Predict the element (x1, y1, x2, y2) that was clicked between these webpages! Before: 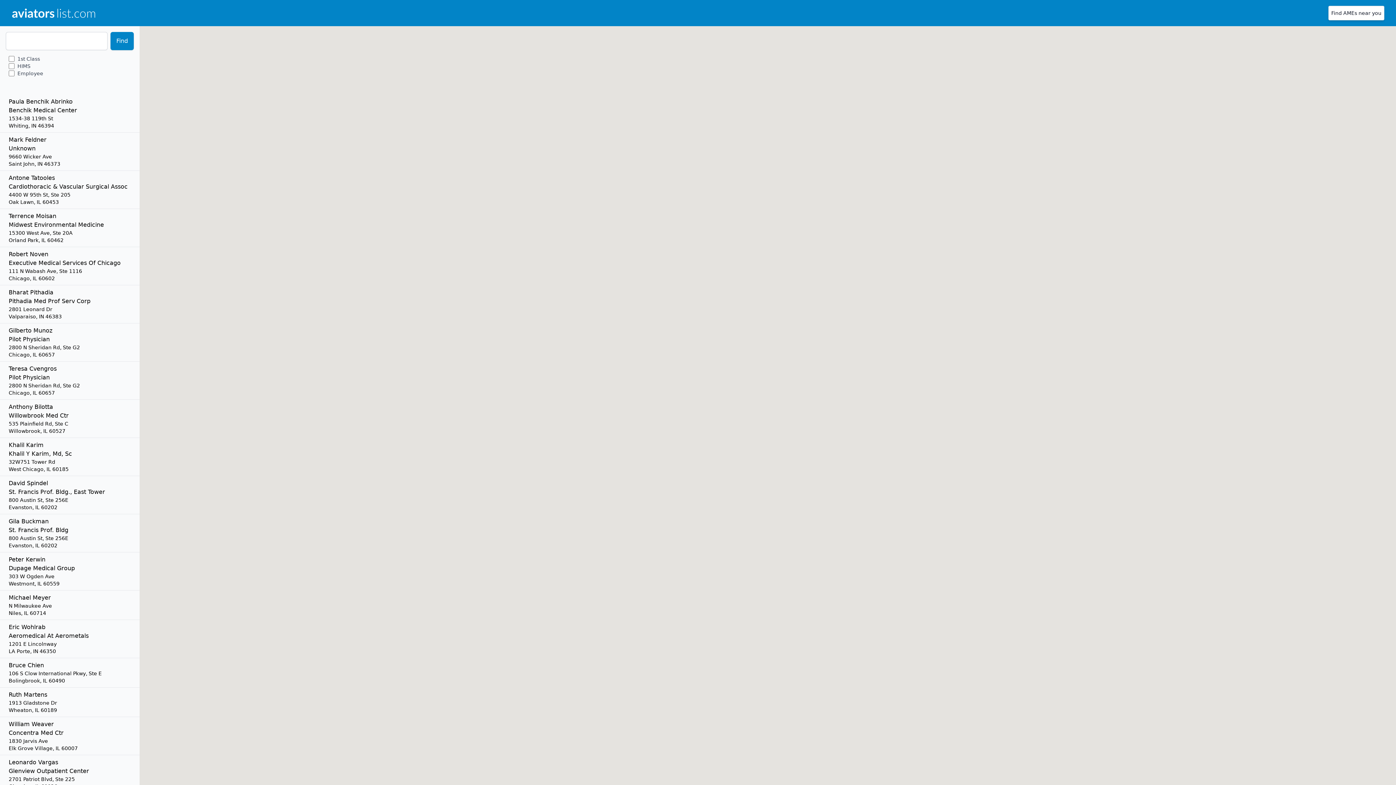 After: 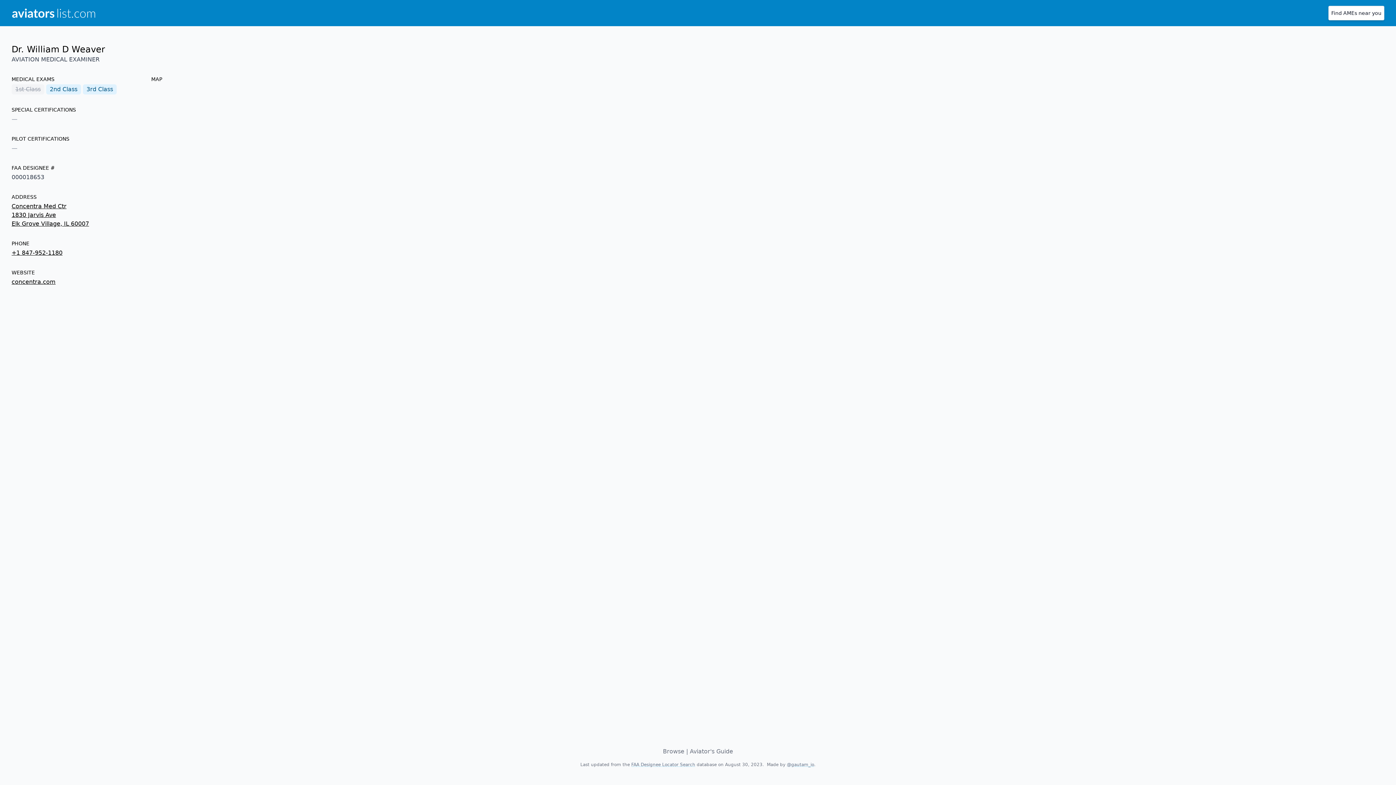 Action: bbox: (0, 717, 139, 755)